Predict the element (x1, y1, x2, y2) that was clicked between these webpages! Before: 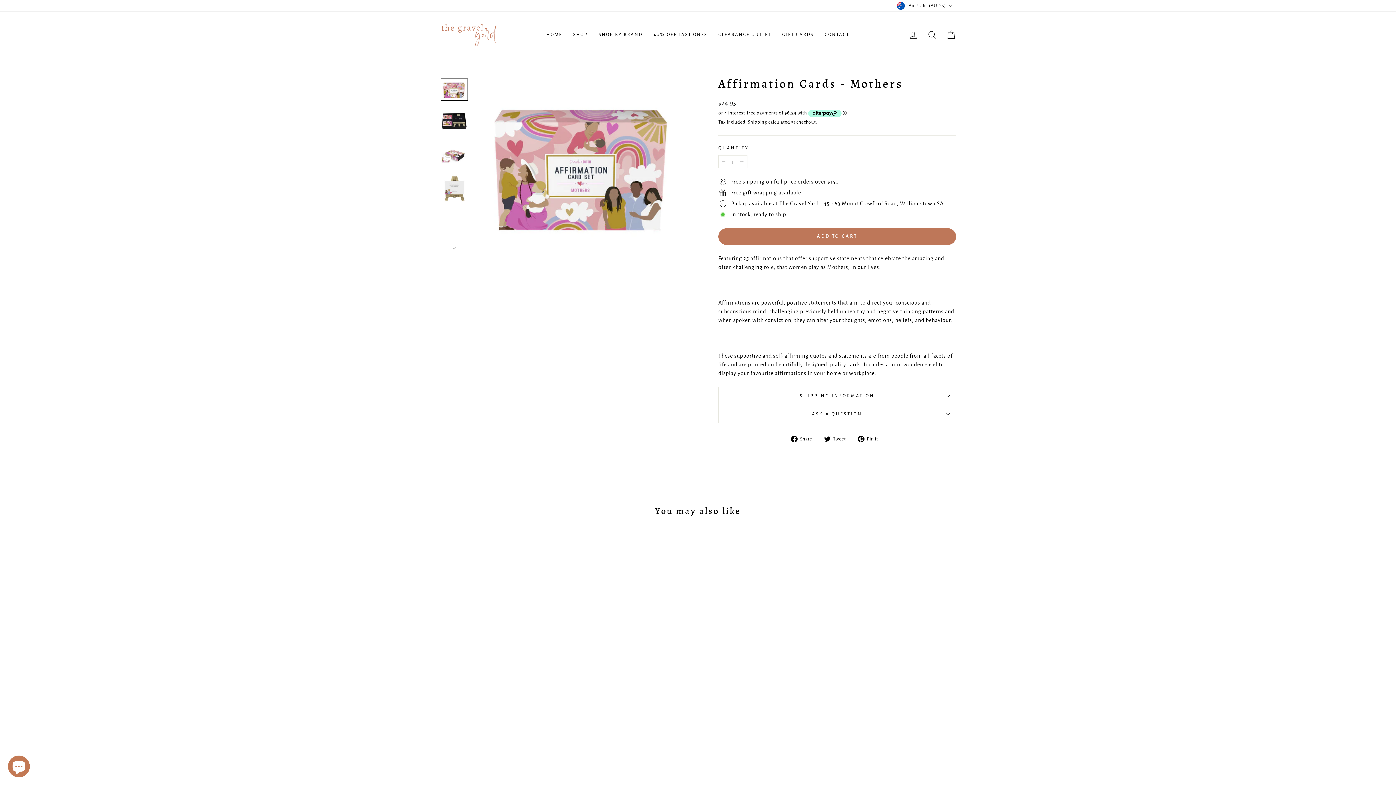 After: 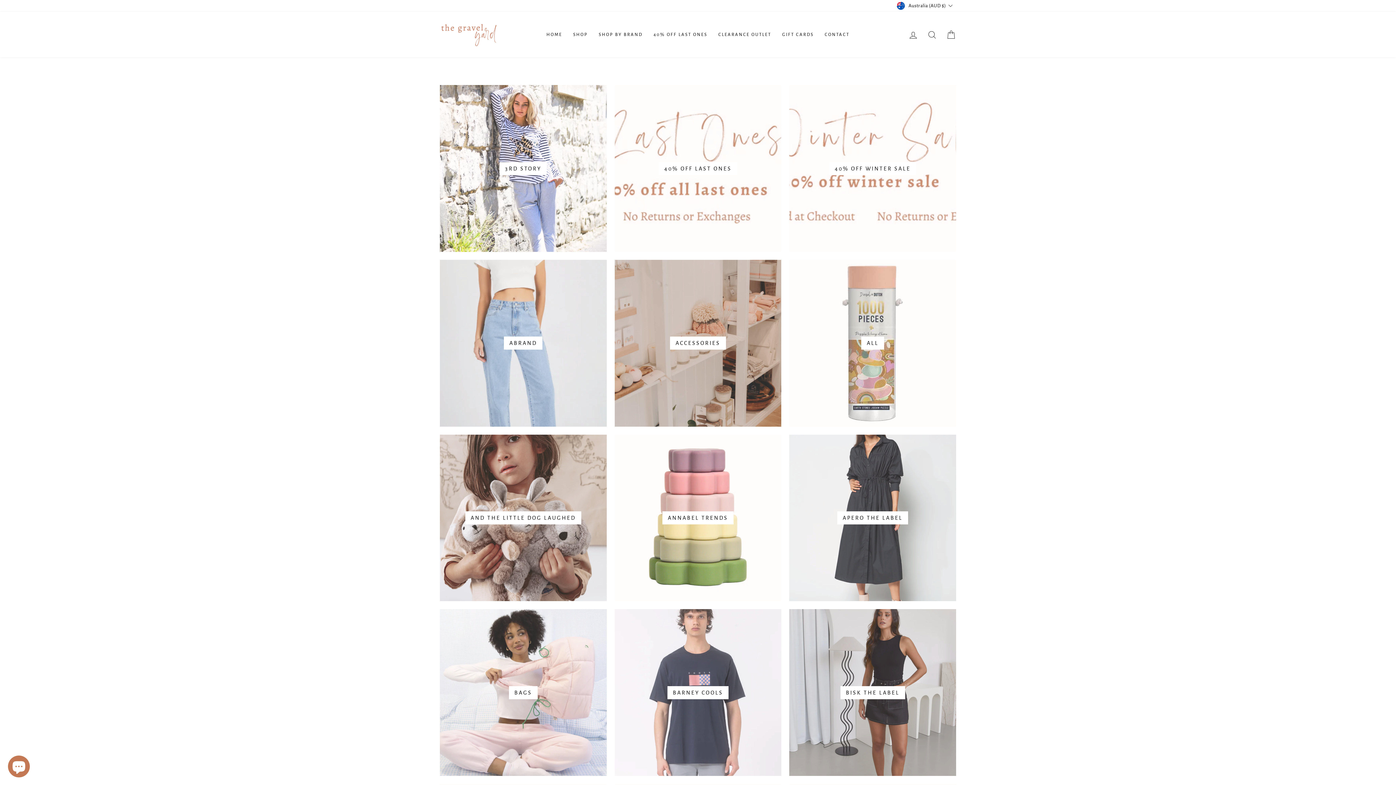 Action: bbox: (593, 28, 648, 41) label: SHOP BY BRAND